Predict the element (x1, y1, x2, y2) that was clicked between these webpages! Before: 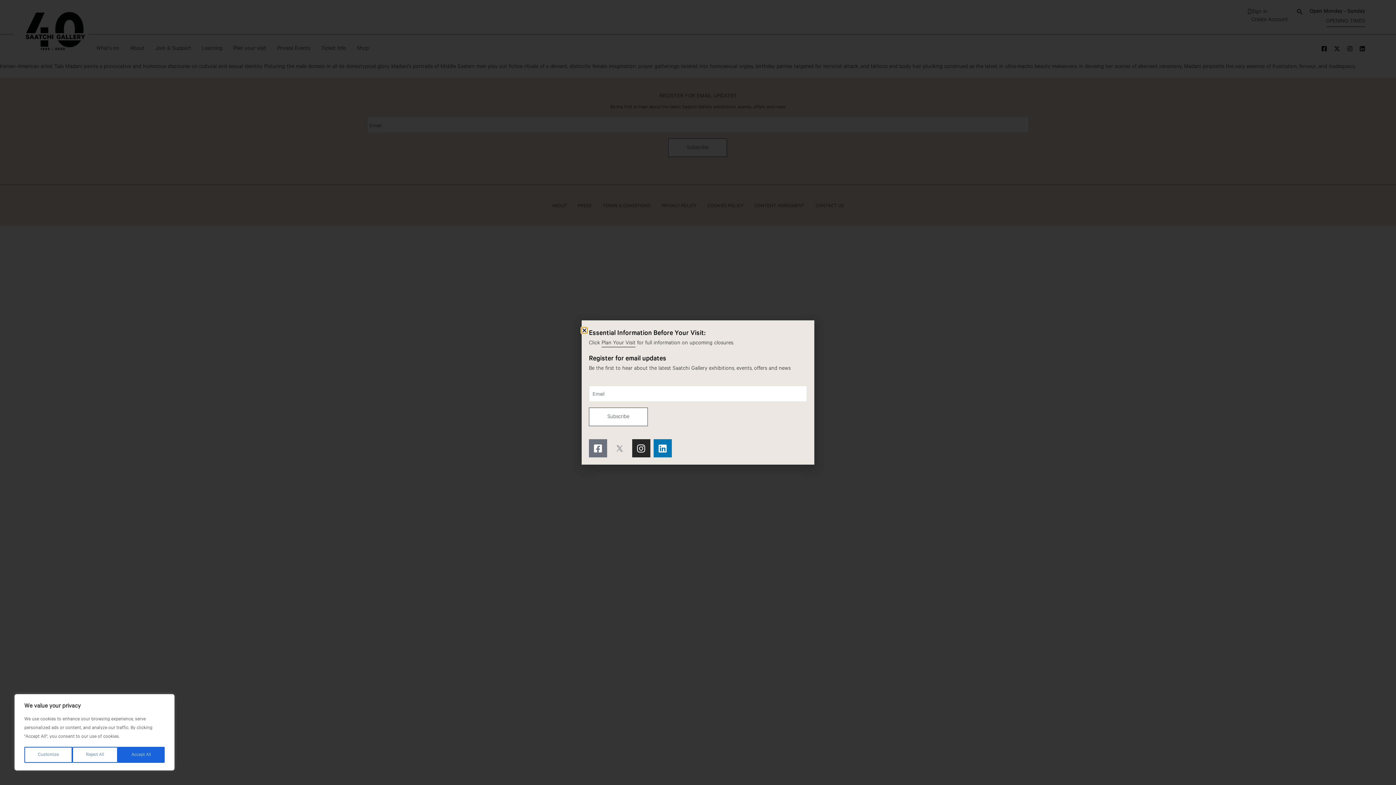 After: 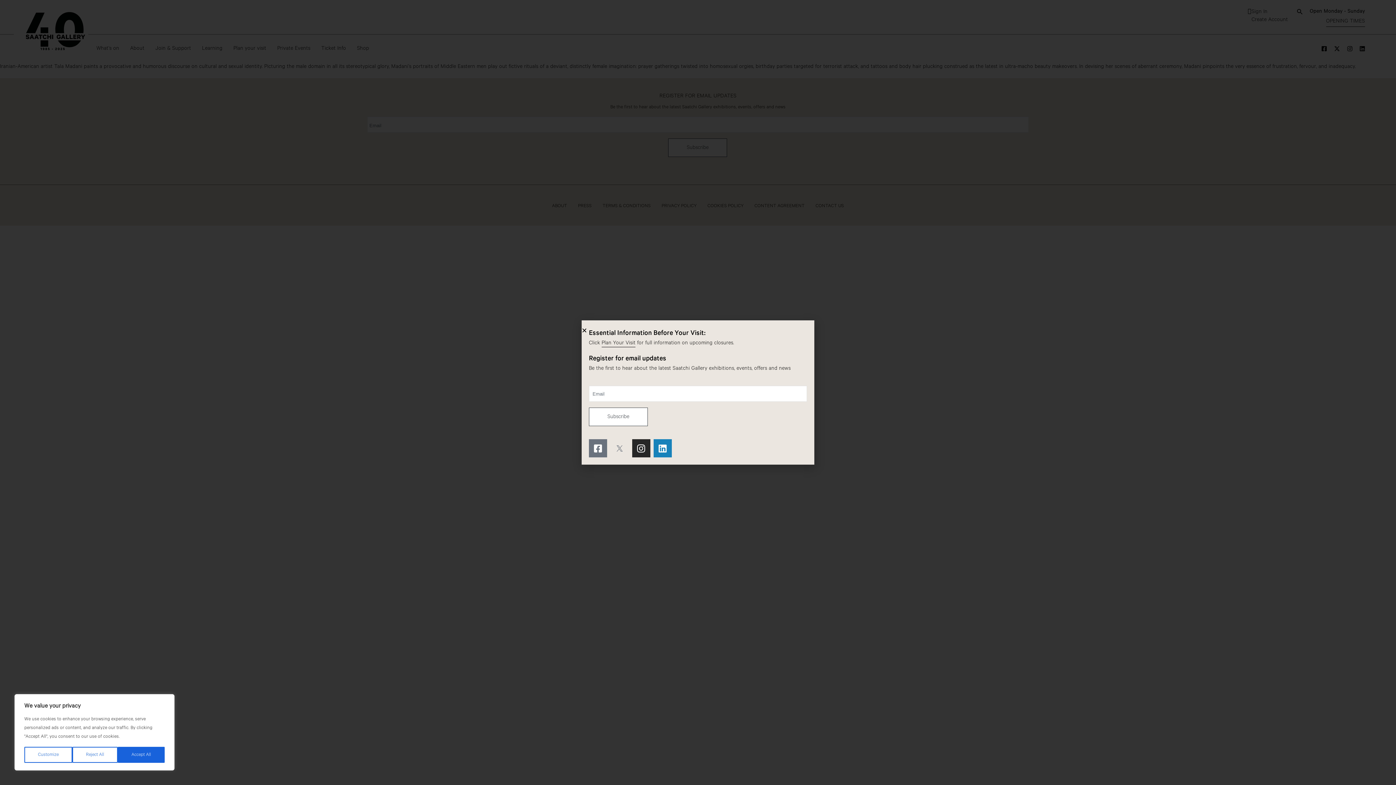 Action: label: Linkedin bbox: (653, 439, 671, 457)